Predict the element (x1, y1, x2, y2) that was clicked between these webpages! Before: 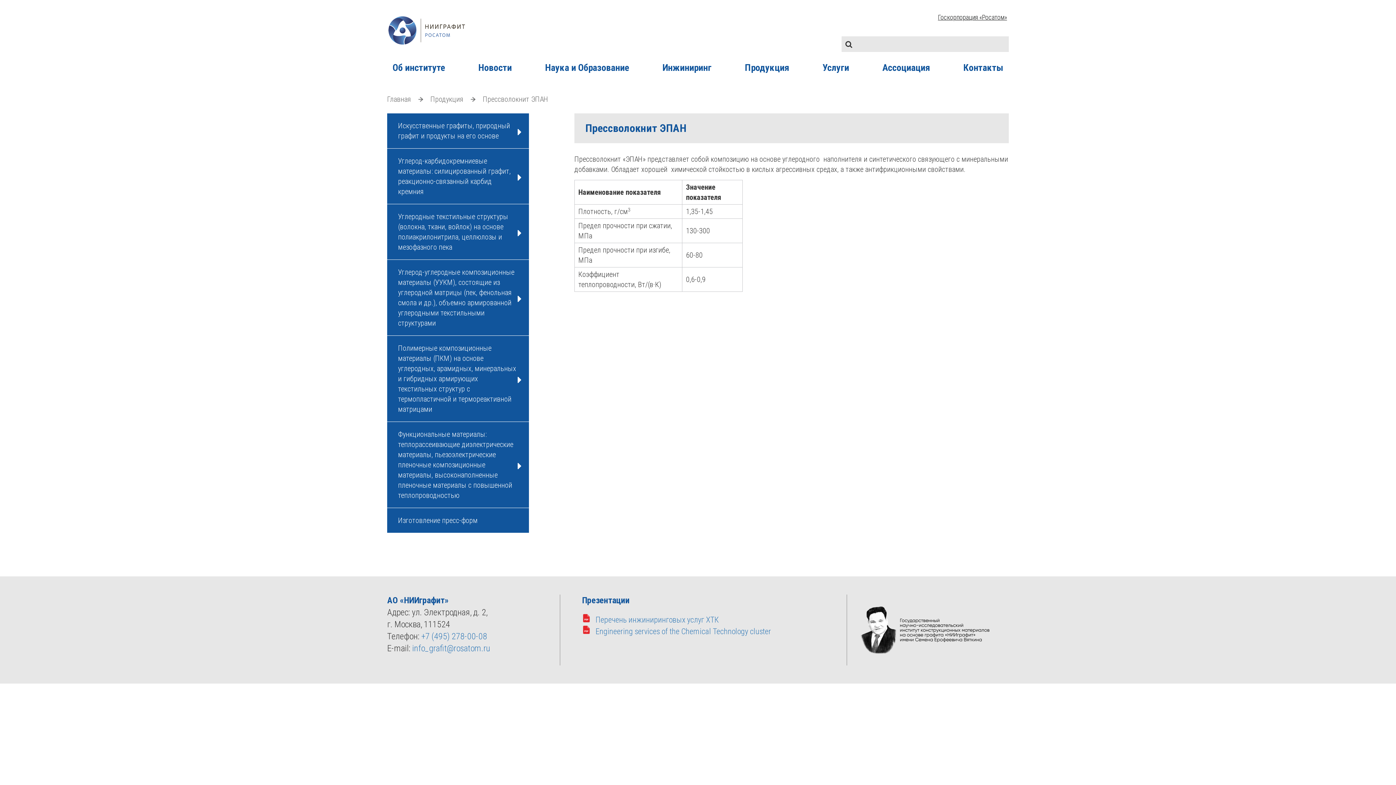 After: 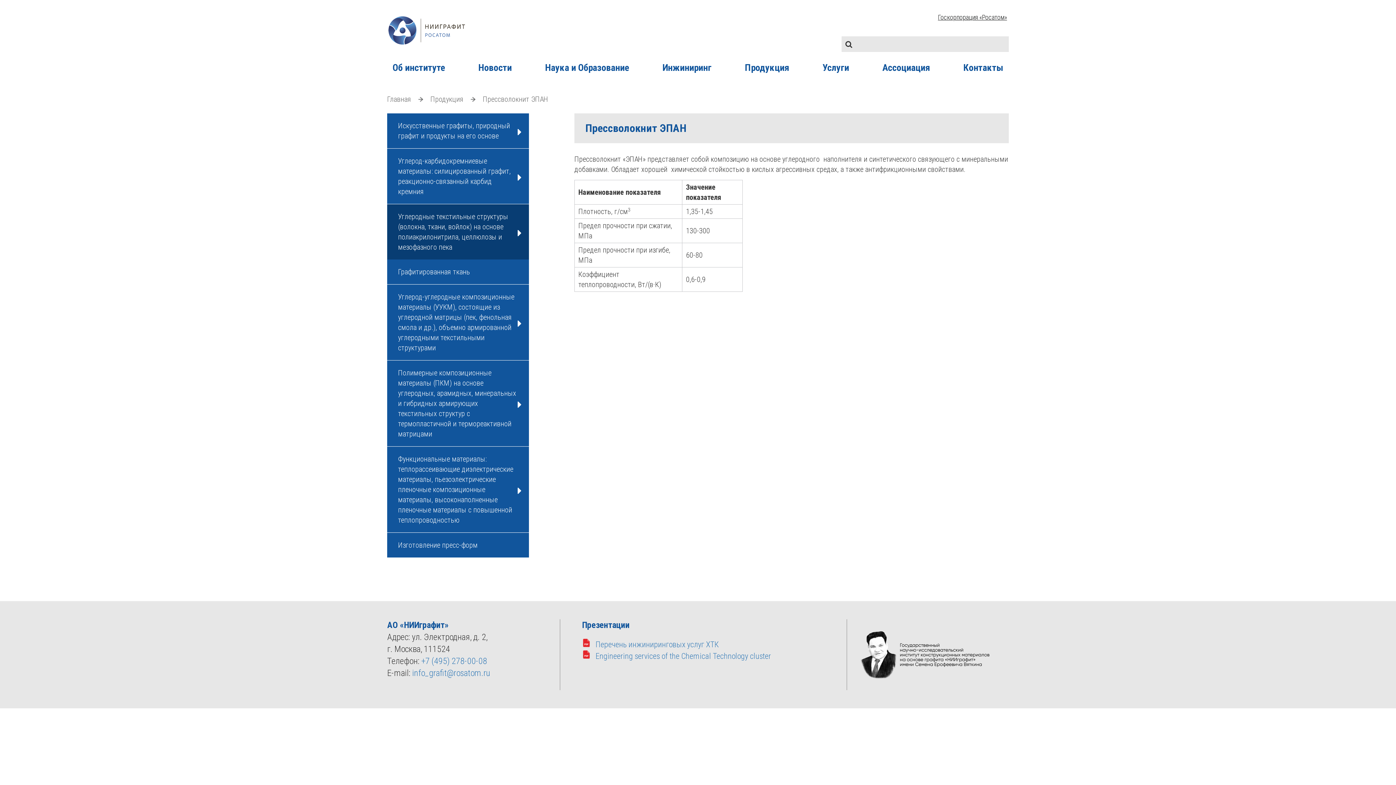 Action: label: Углеродные текстильные структуры (волокна, ткани, войлок) на основе полиакрилонитрила, целлюлозы и мезофазного пека bbox: (387, 204, 529, 259)